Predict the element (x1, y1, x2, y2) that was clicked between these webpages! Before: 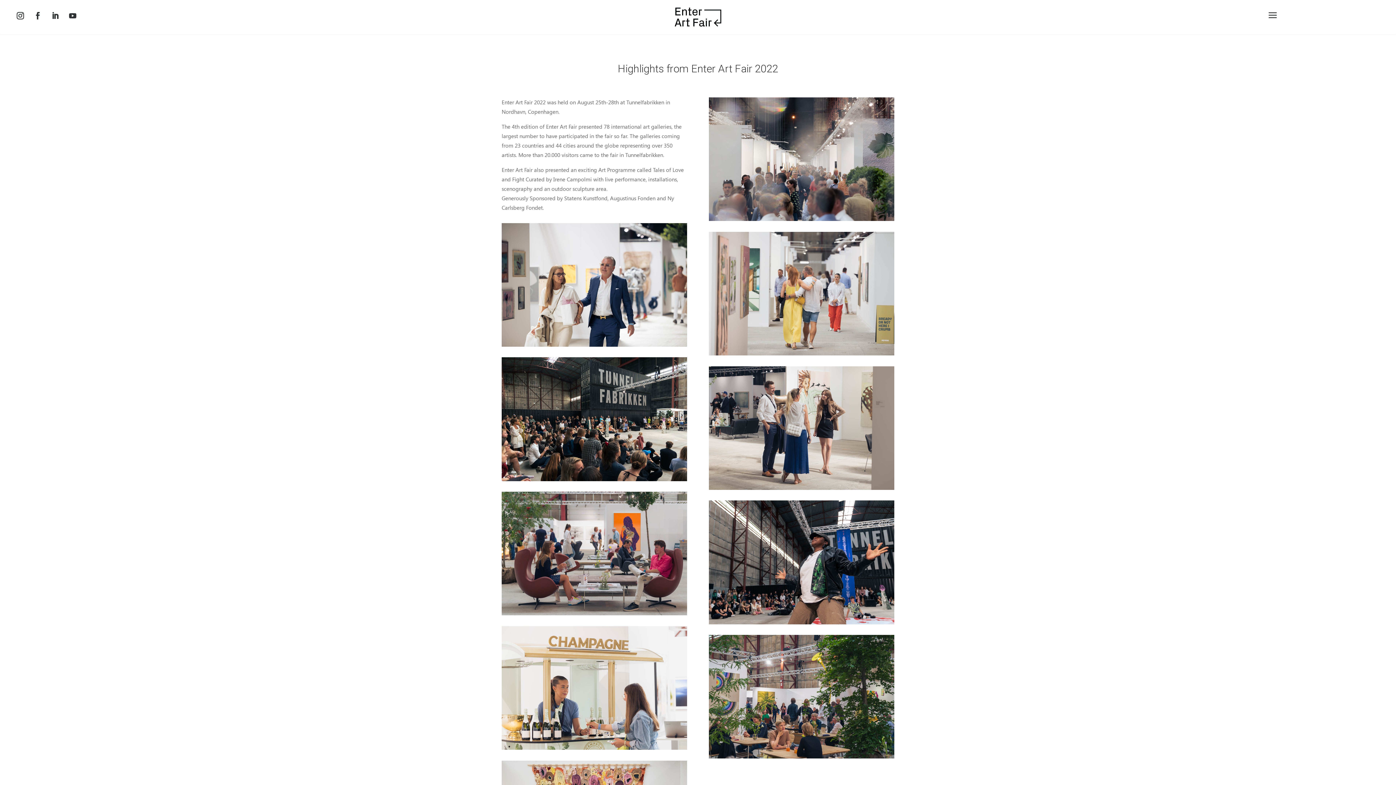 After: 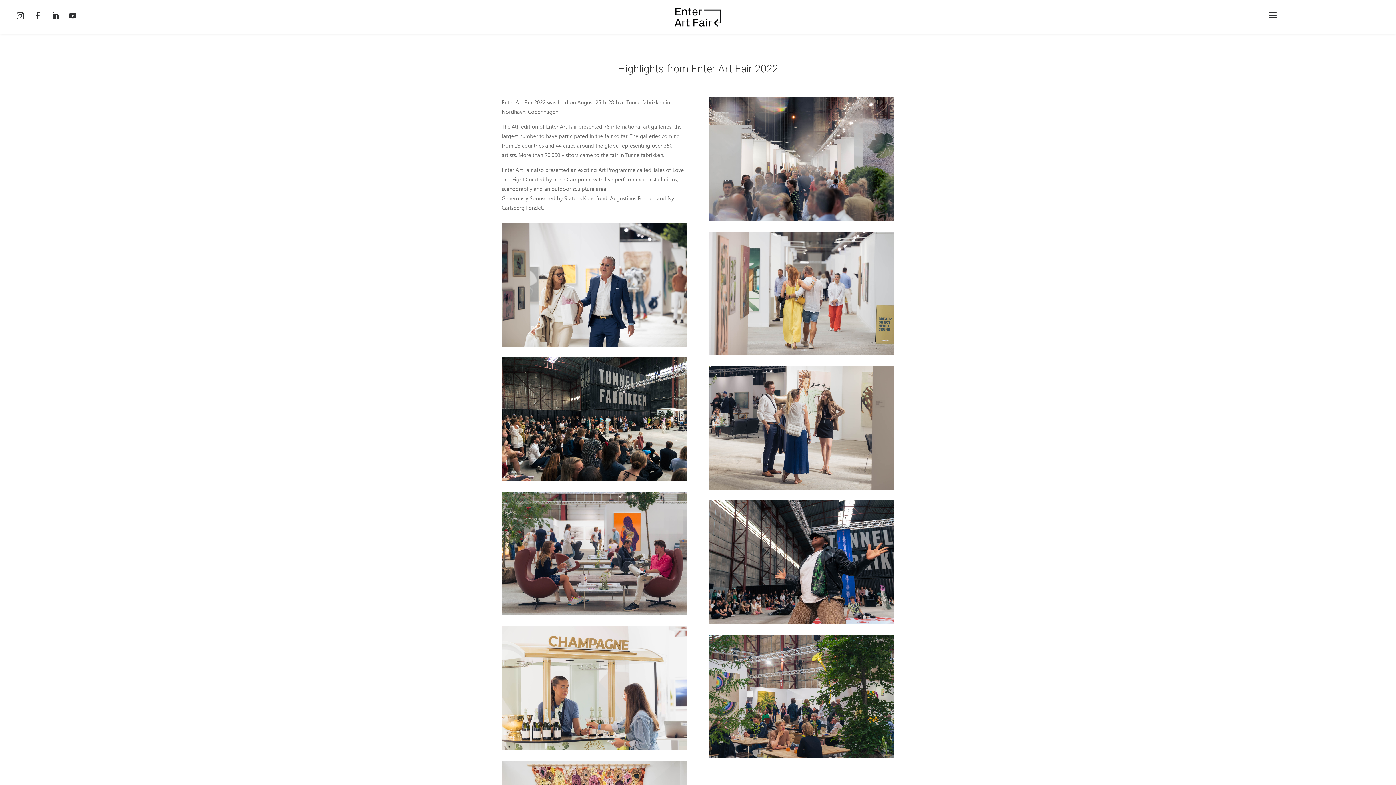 Action: bbox: (48, 8, 62, 22)